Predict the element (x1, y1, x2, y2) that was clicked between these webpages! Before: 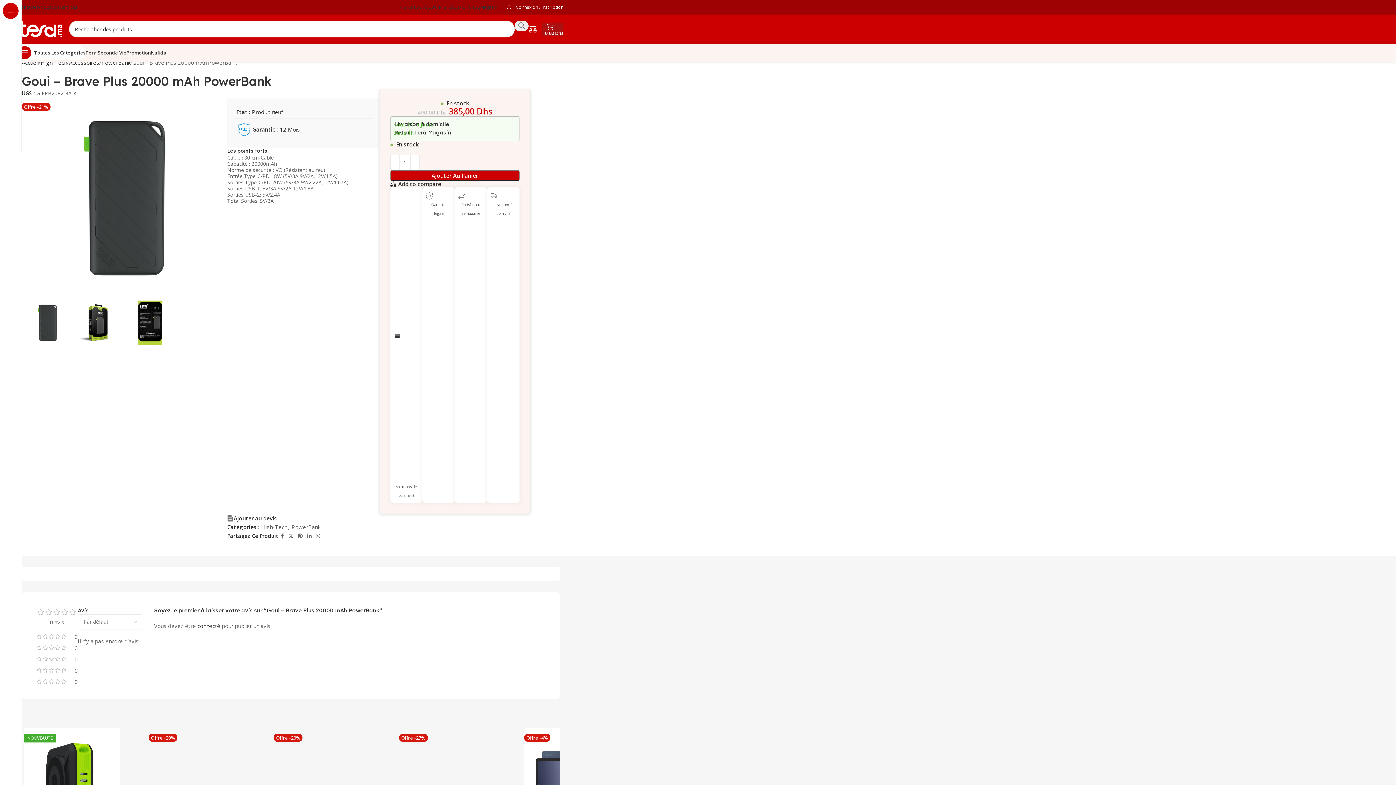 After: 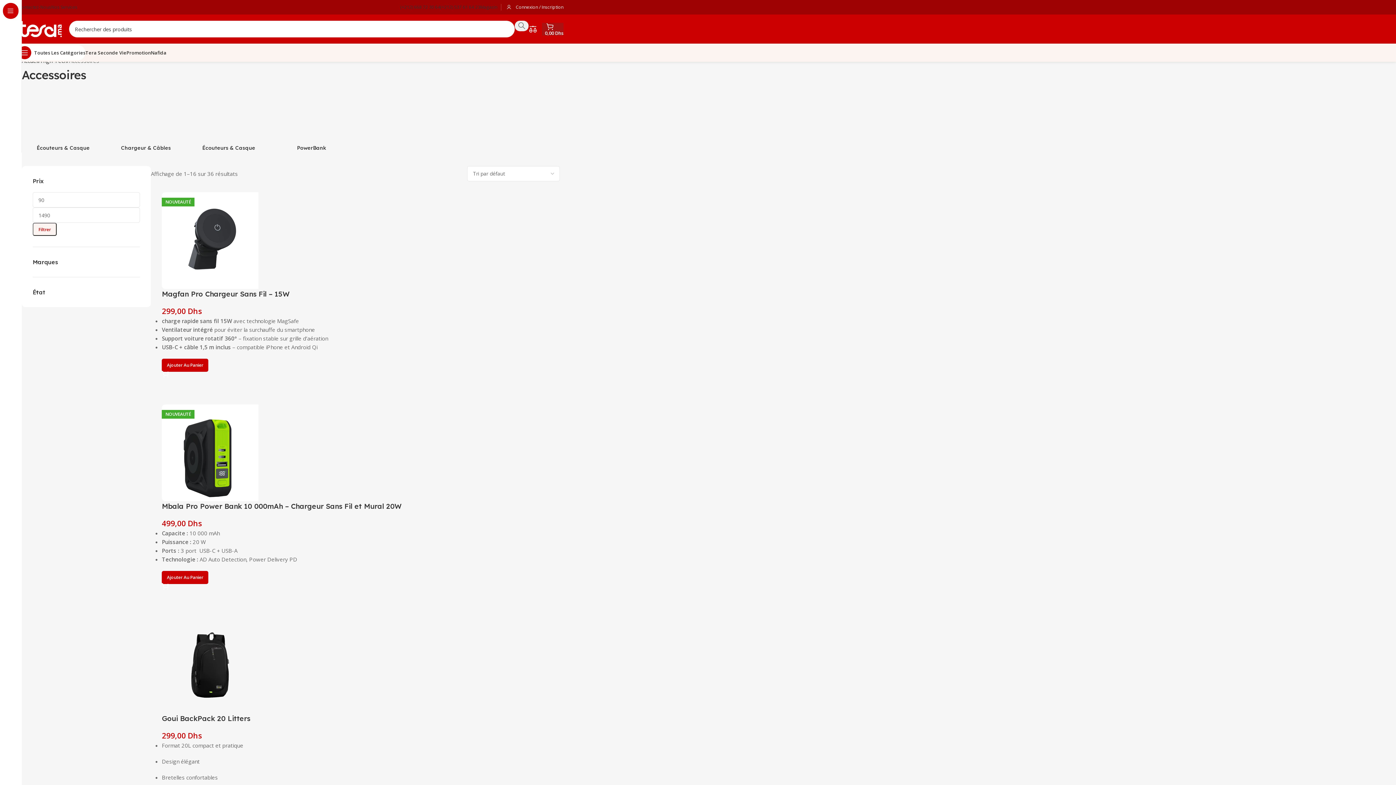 Action: bbox: (69, 58, 99, 66) label: Accessoires